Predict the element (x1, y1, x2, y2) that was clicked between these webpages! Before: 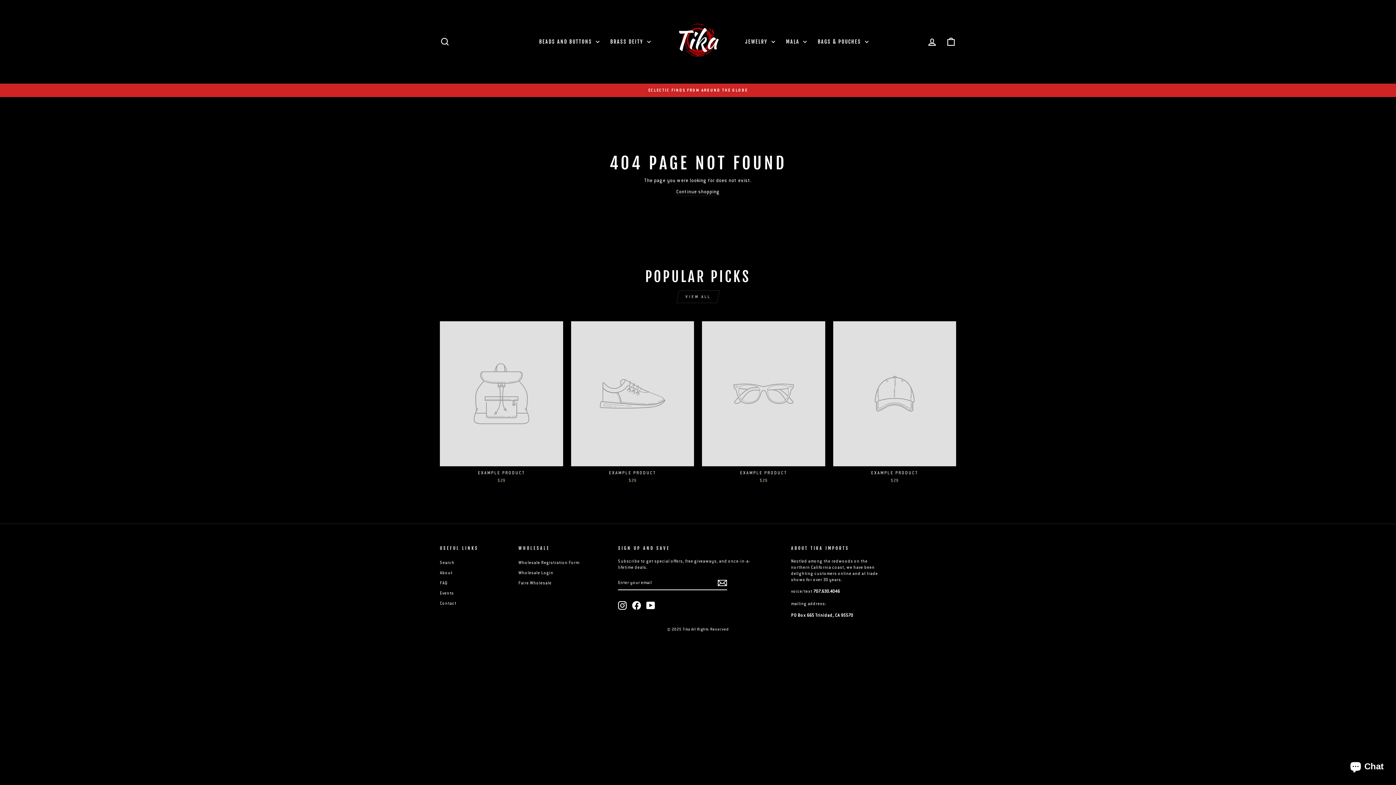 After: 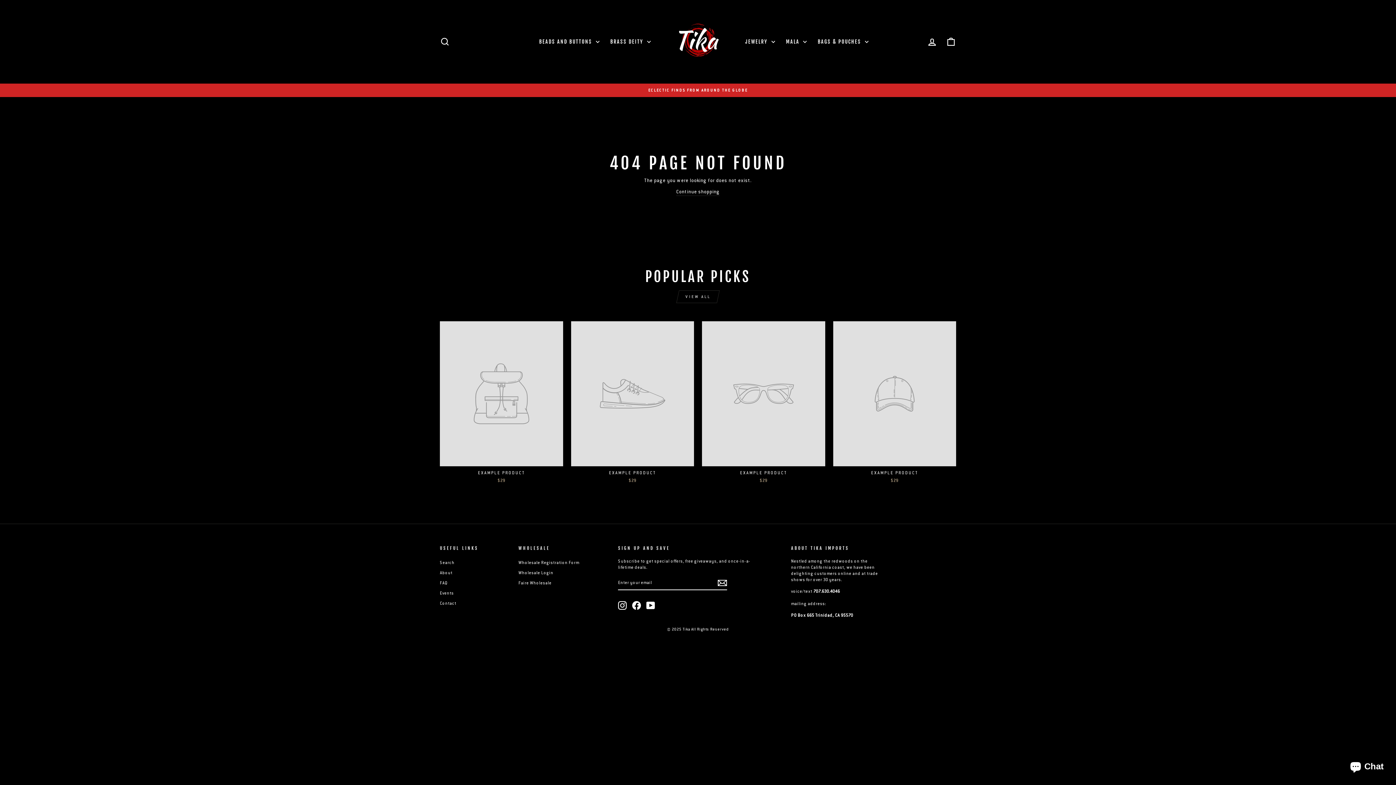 Action: label: EXAMPLE PRODUCT
$29 bbox: (571, 321, 694, 485)